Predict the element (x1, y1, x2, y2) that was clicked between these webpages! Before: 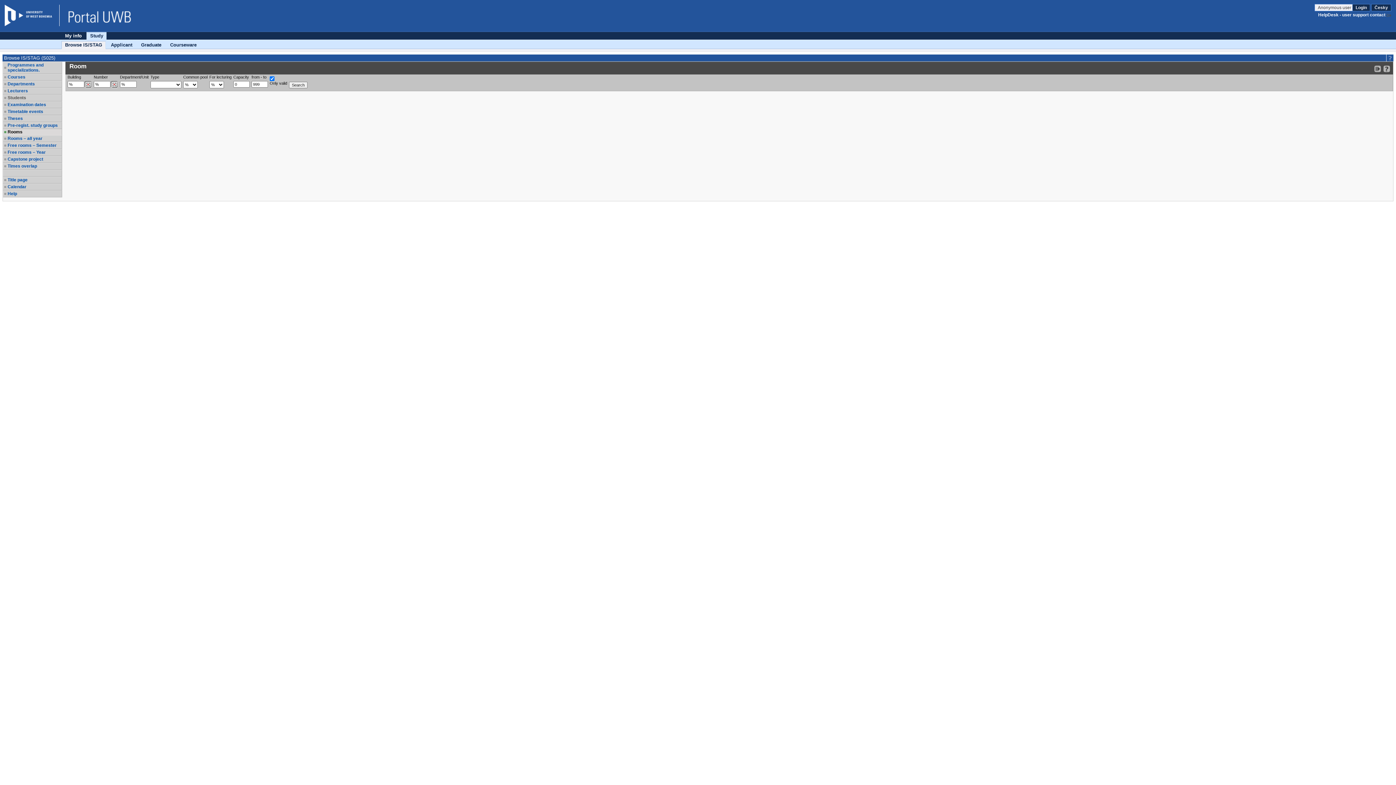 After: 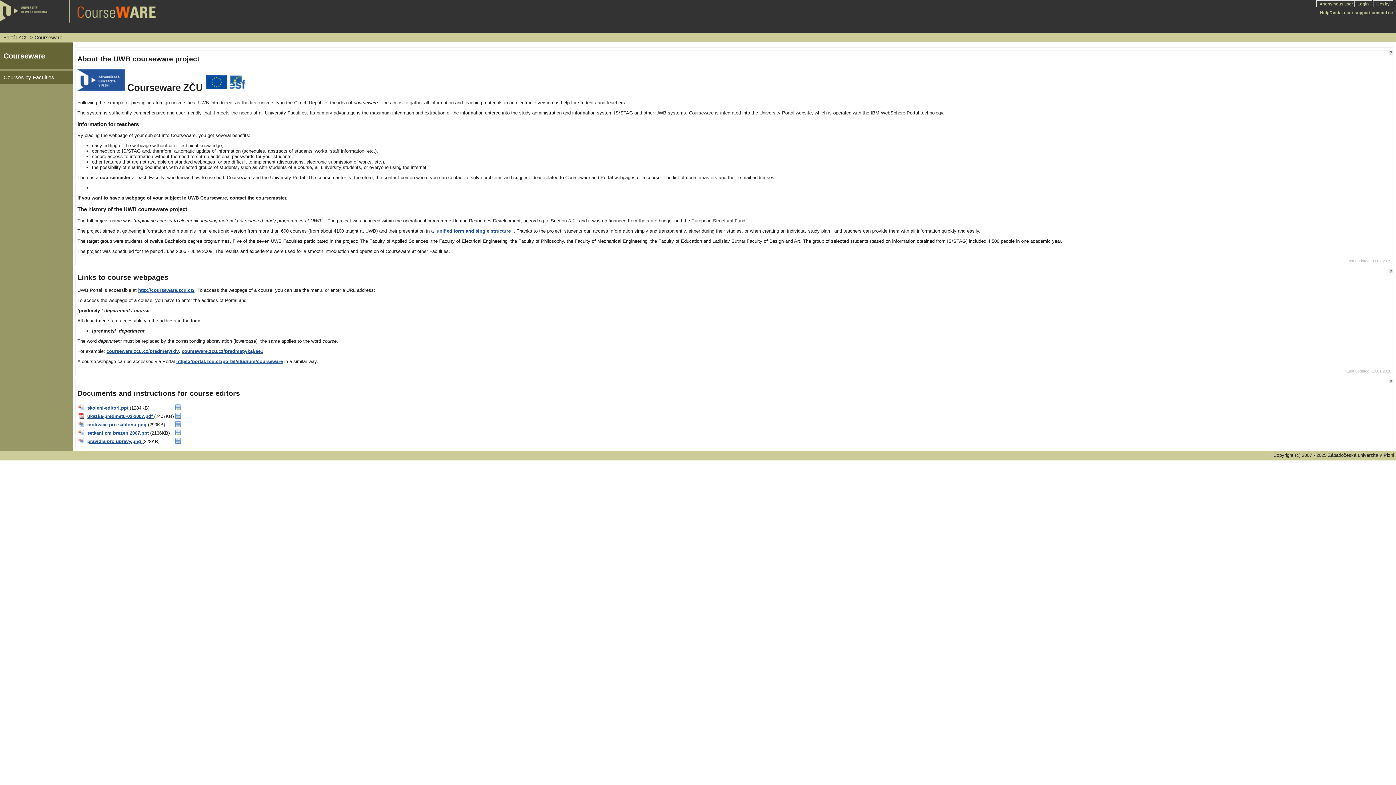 Action: bbox: (166, 41, 200, 48) label: Courseware